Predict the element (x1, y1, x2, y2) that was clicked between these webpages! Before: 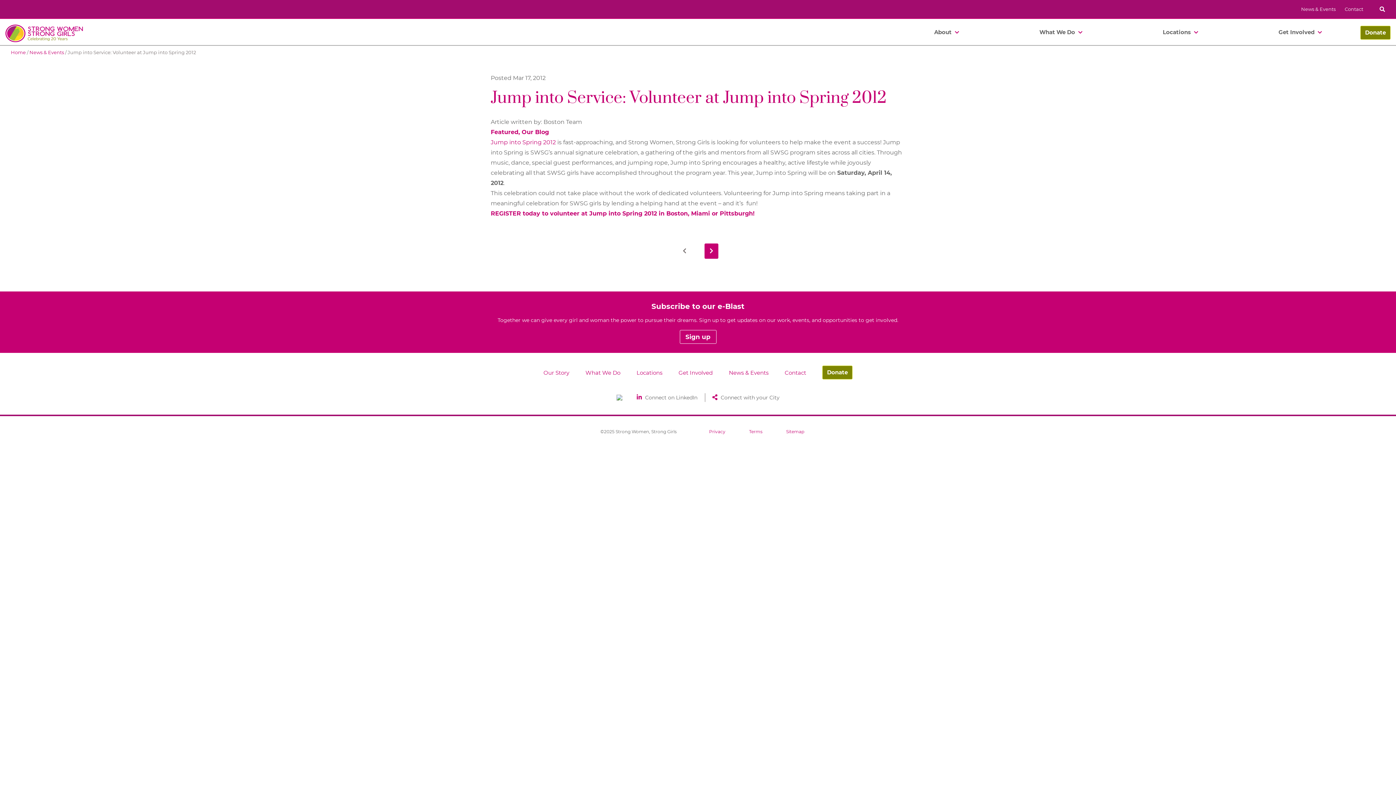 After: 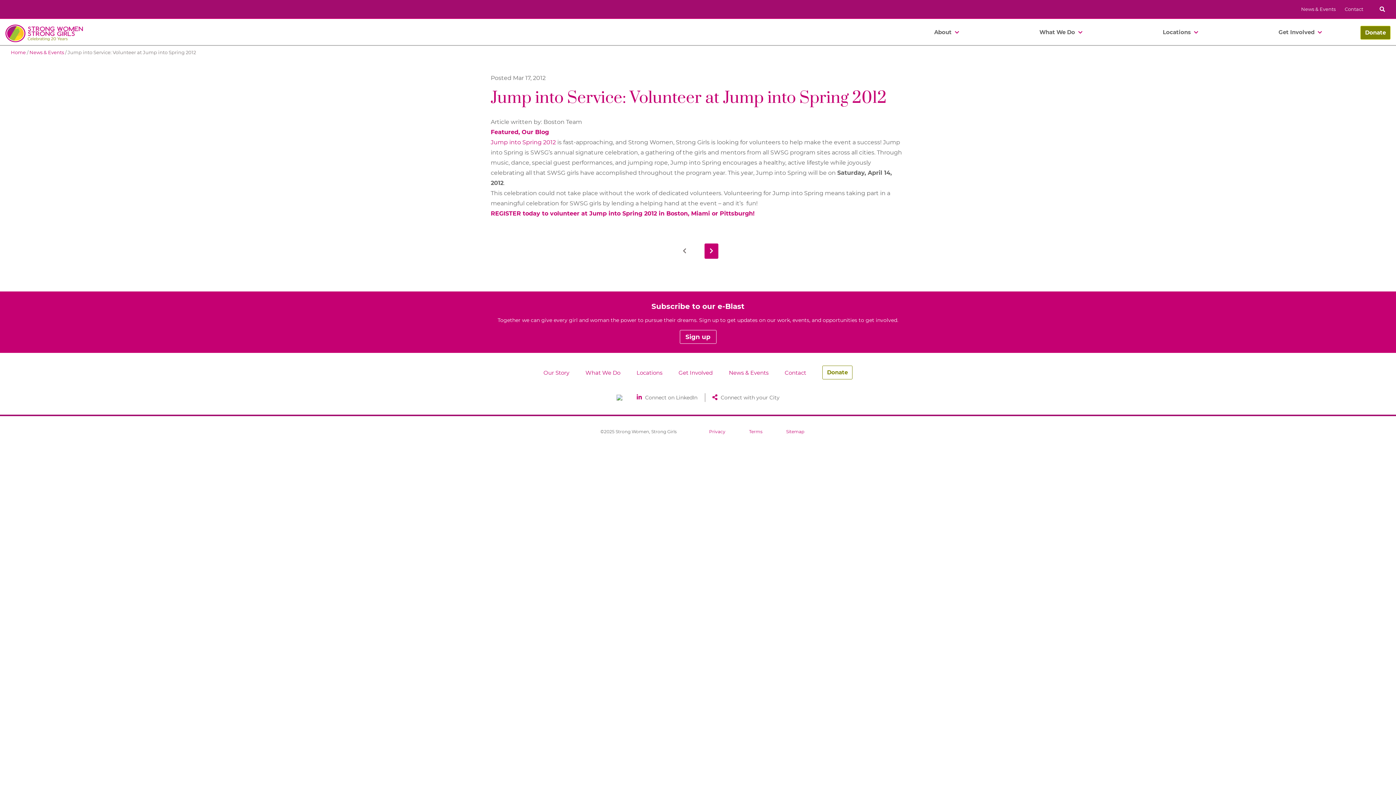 Action: label: Donate bbox: (822, 365, 852, 379)